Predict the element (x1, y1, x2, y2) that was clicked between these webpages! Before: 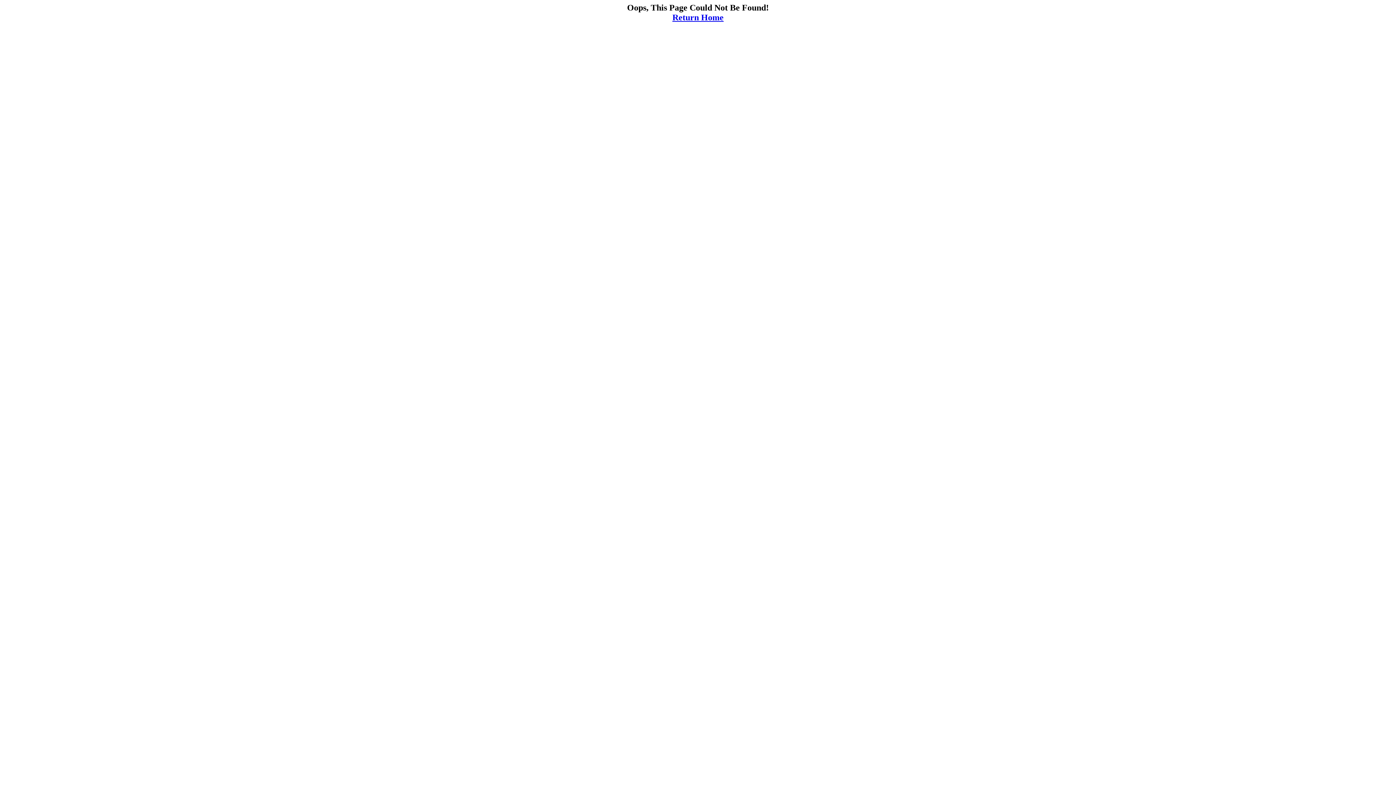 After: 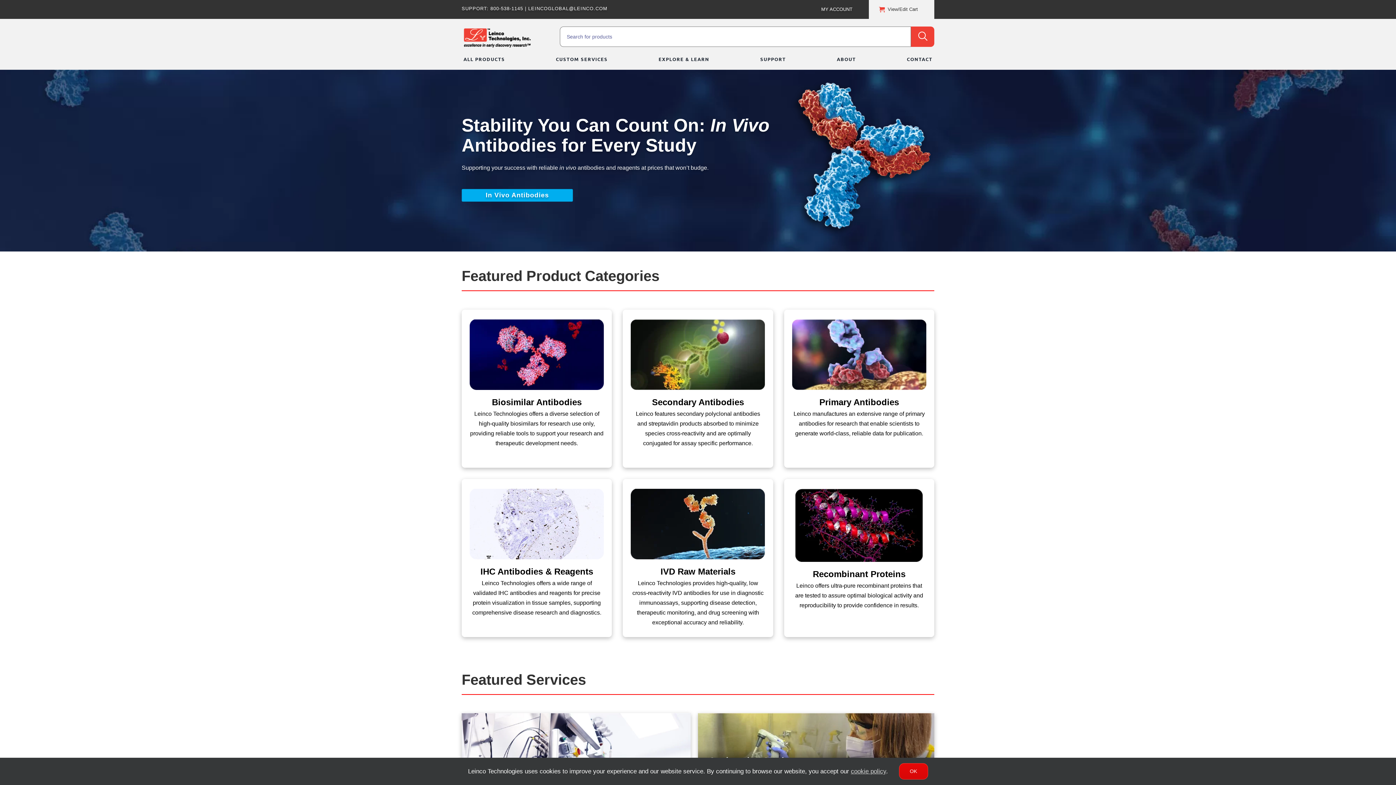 Action: bbox: (672, 12, 723, 22) label: Return Home